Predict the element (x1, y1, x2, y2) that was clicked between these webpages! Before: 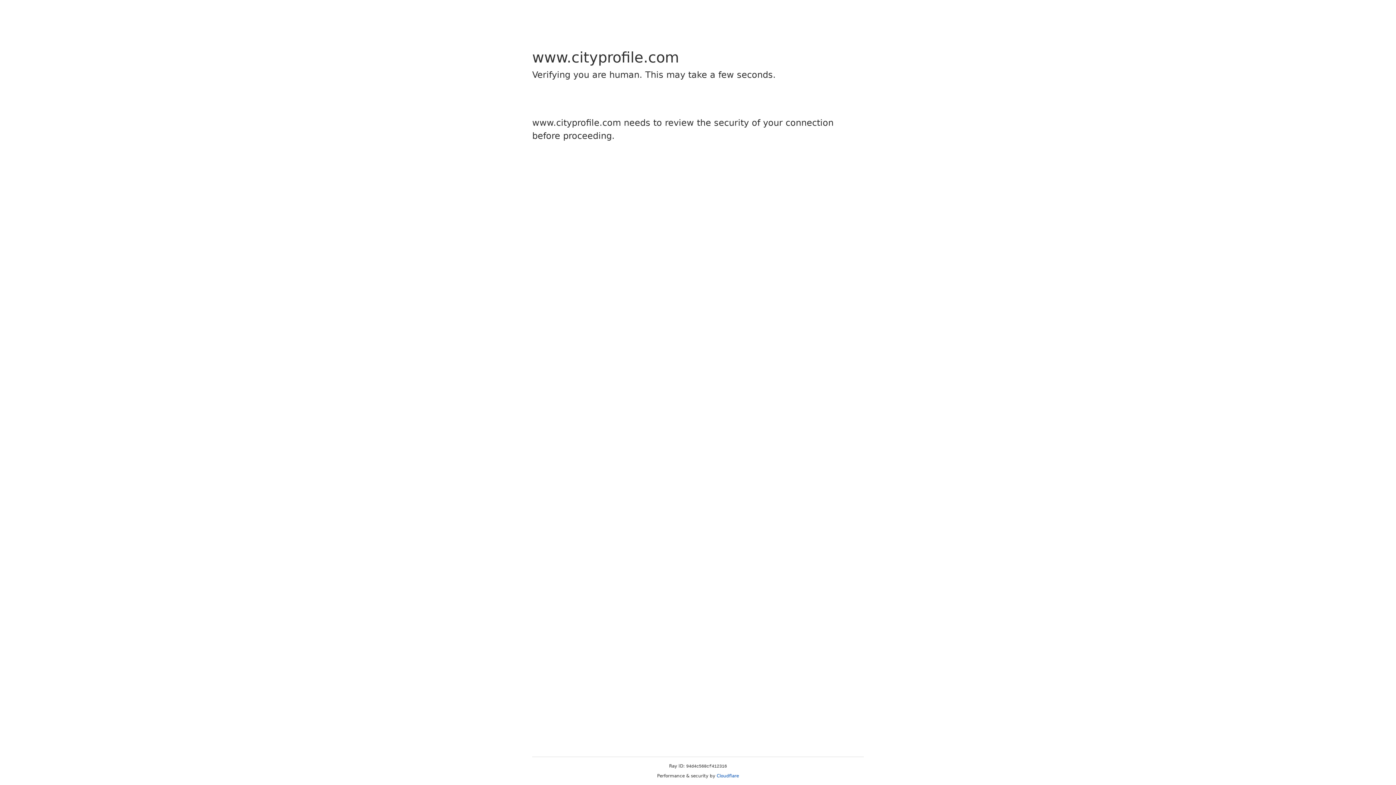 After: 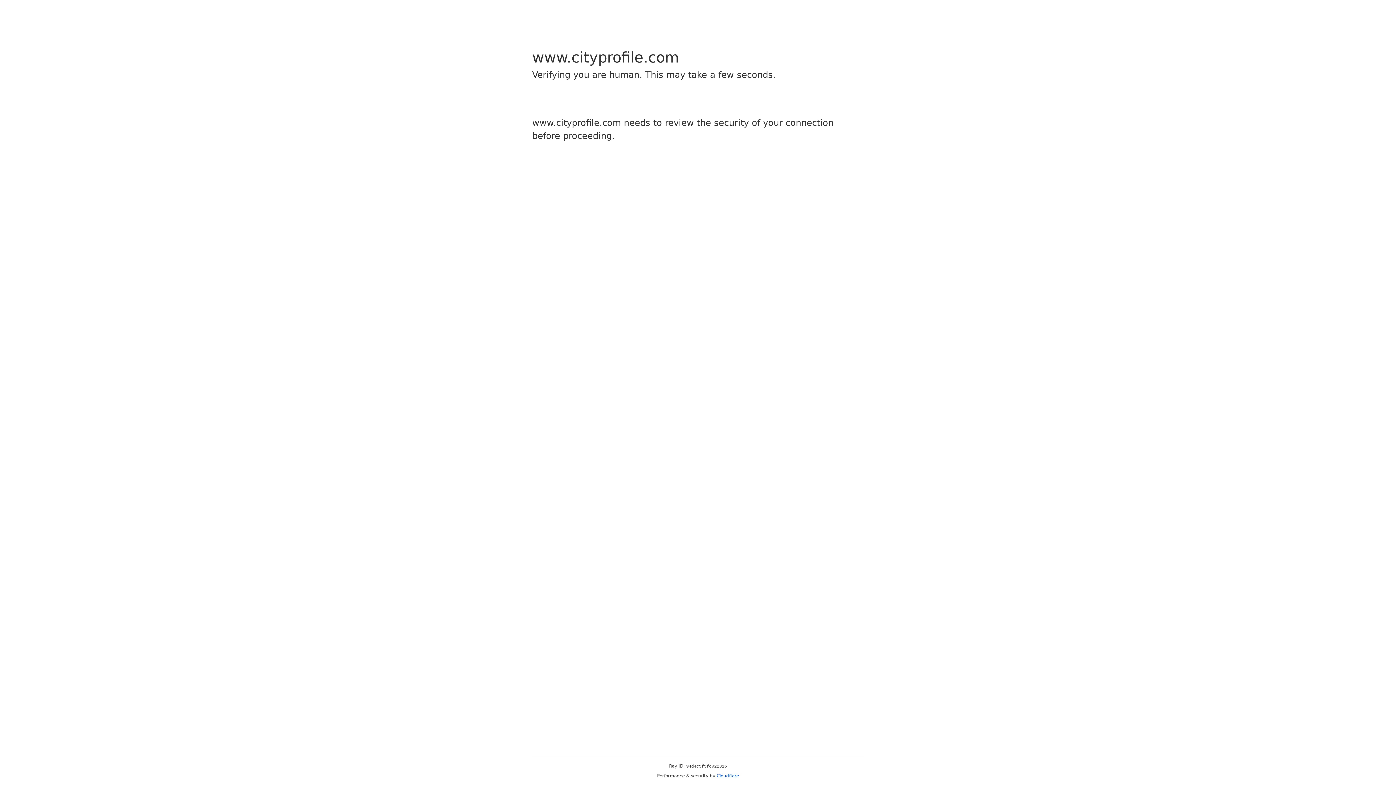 Action: bbox: (716, 773, 739, 778) label: Cloudflare